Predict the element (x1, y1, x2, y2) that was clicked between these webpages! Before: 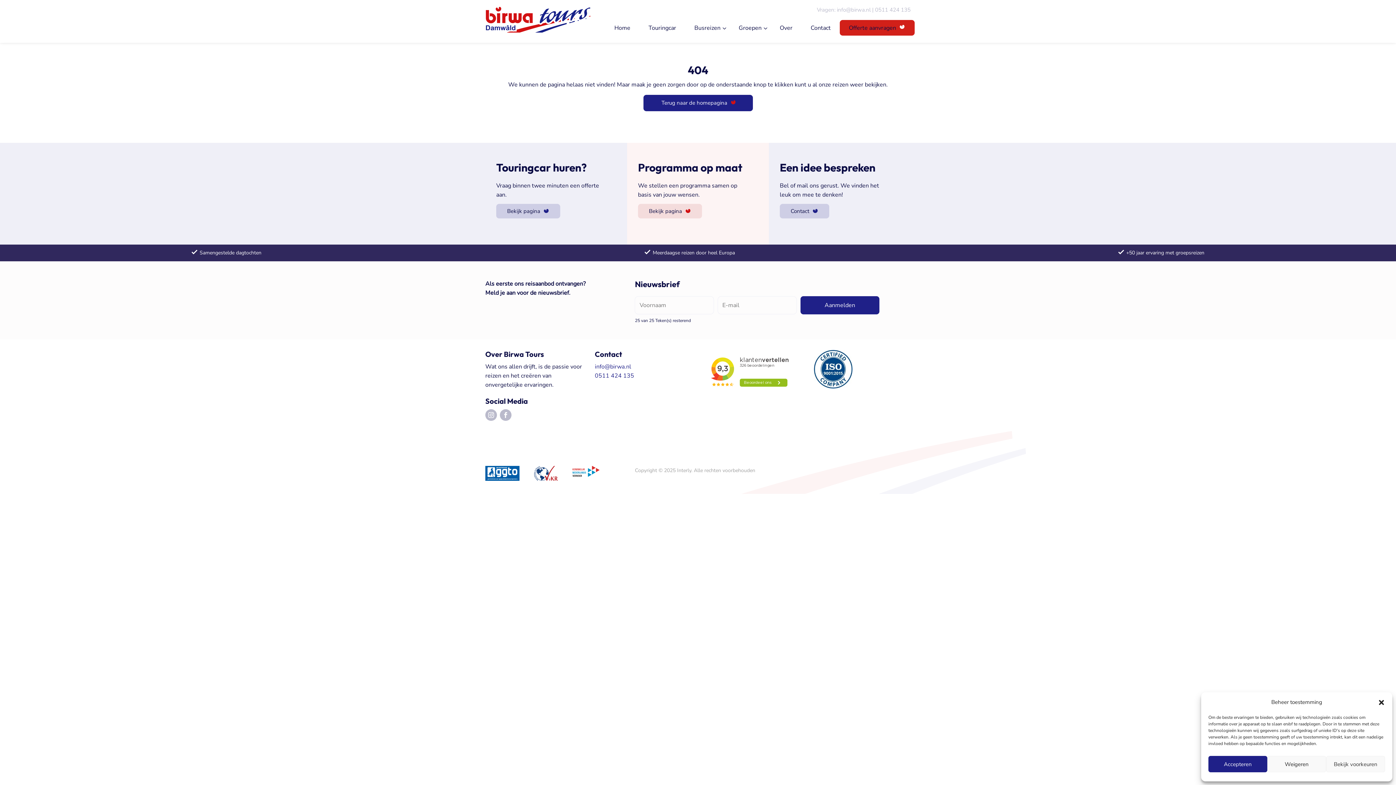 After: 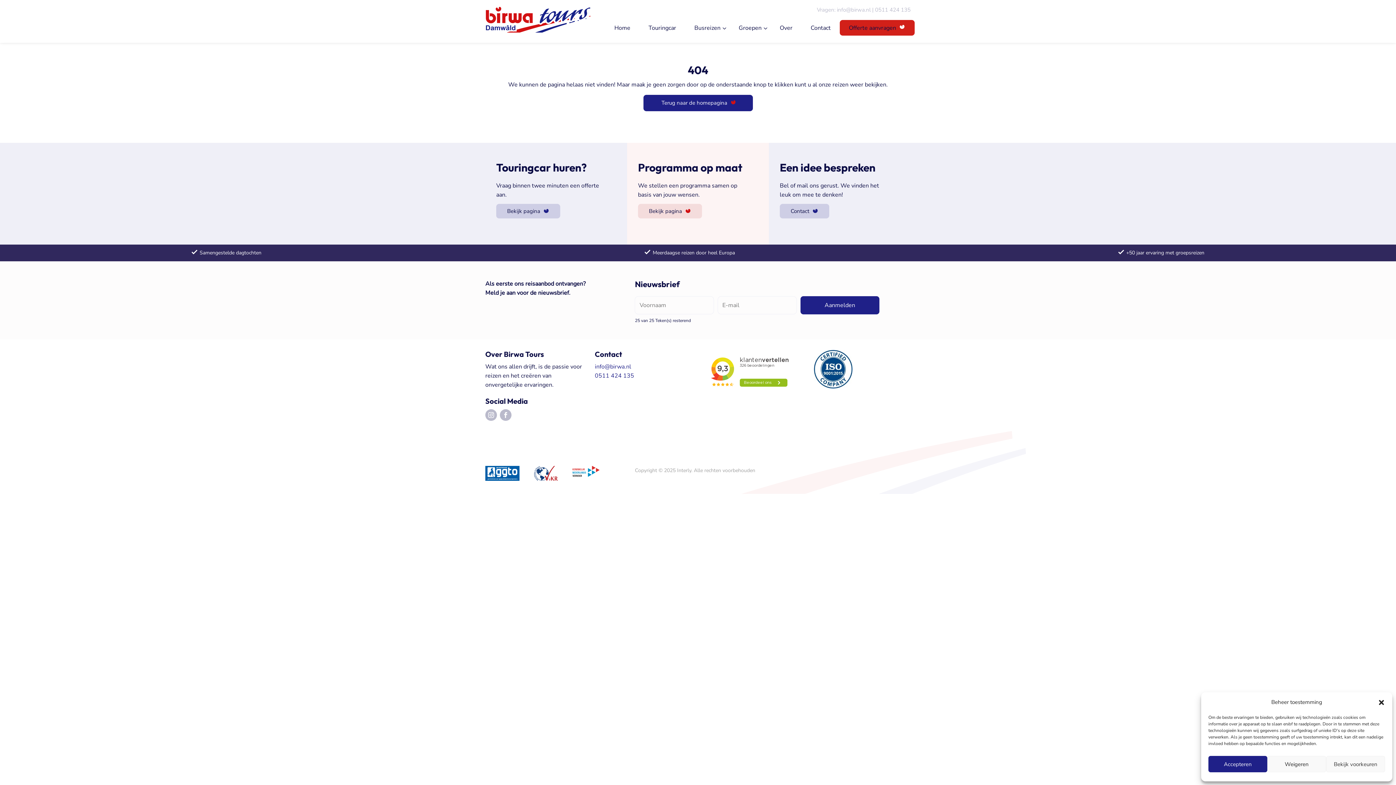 Action: bbox: (677, 467, 692, 474) label: Interly.